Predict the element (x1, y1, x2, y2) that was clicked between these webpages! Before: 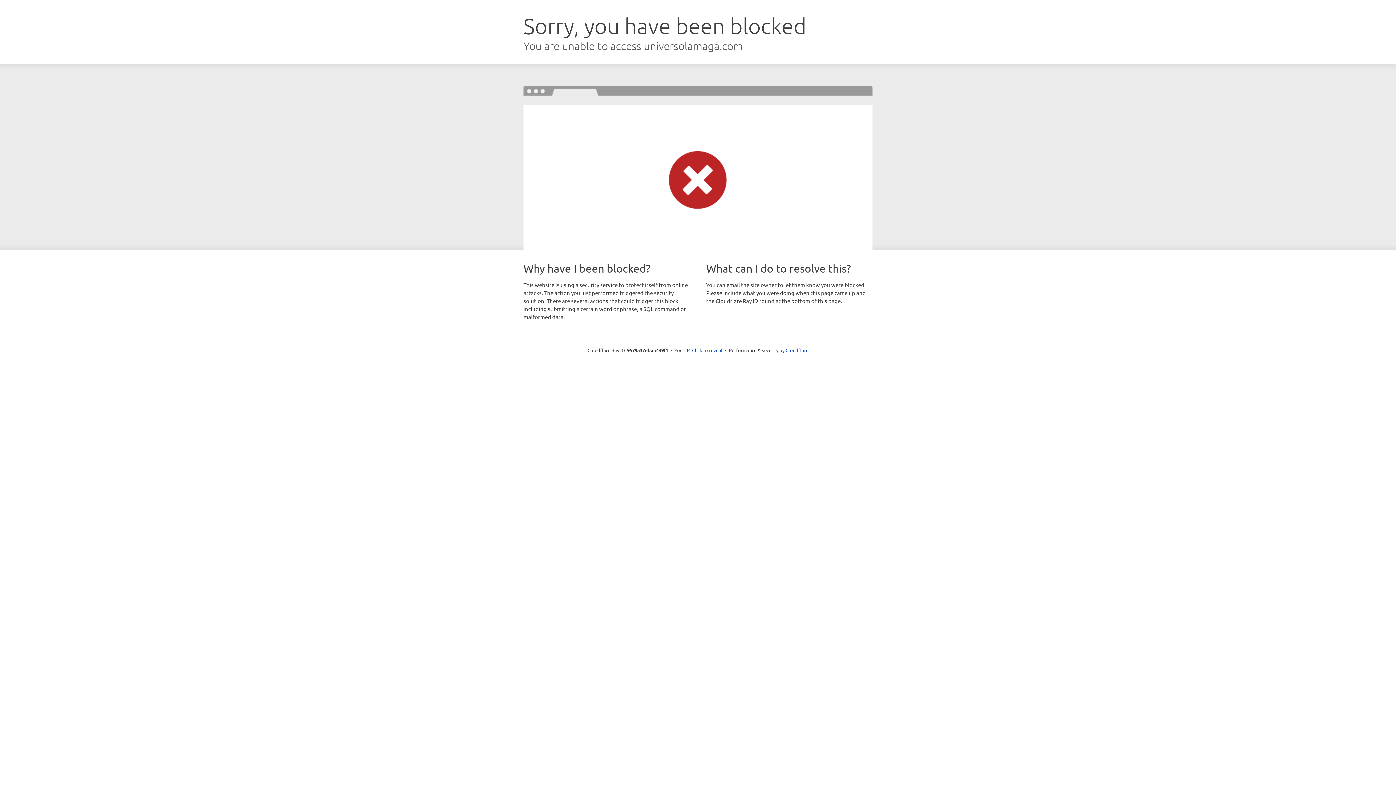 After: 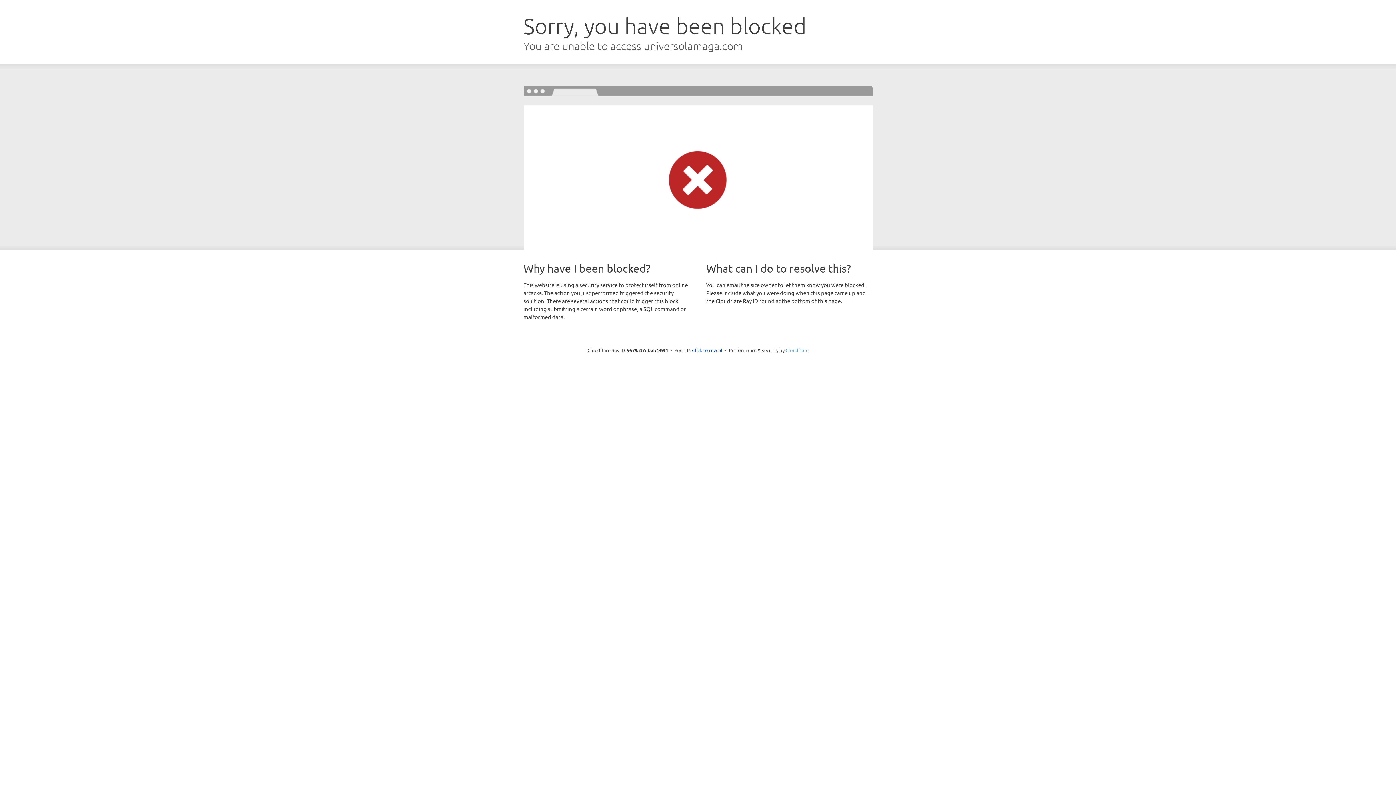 Action: label: Cloudflare bbox: (785, 347, 808, 353)